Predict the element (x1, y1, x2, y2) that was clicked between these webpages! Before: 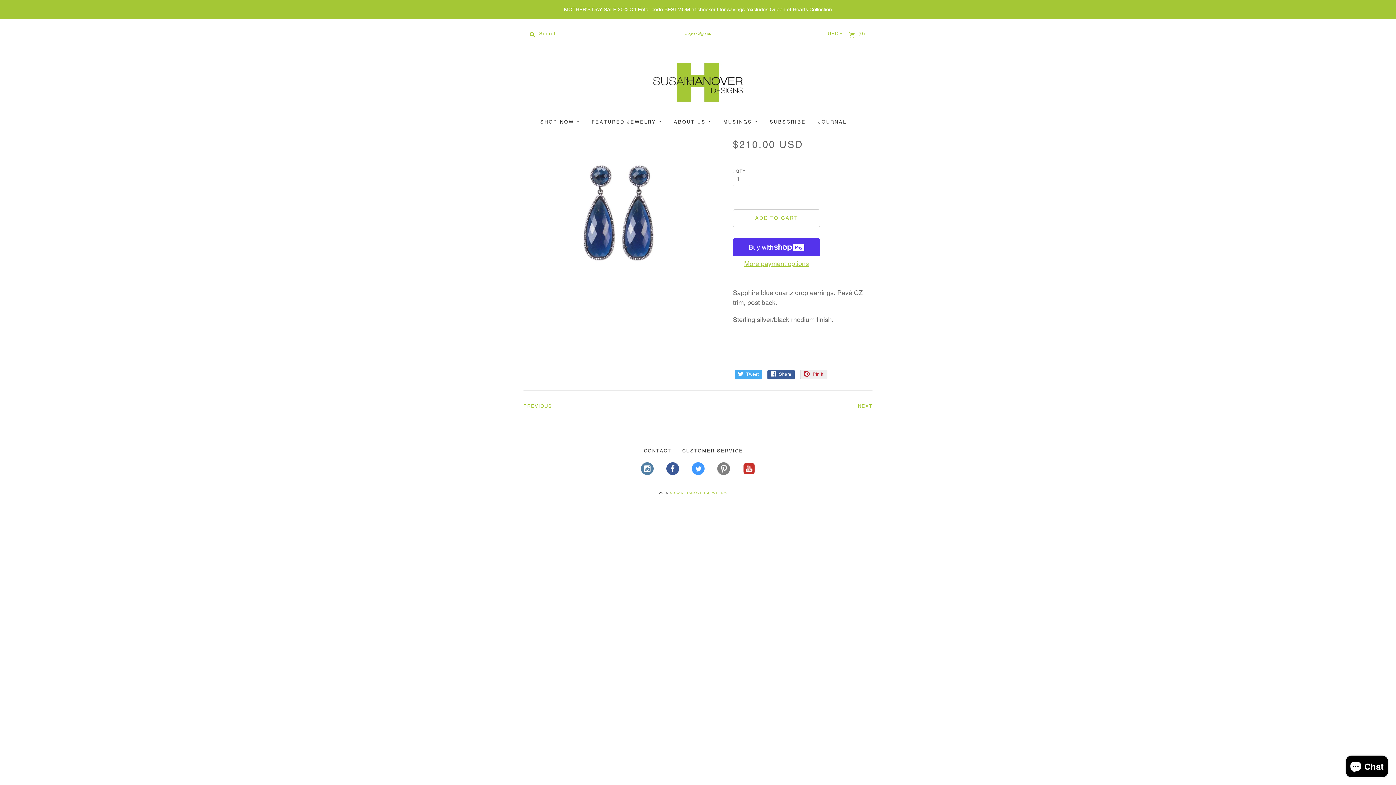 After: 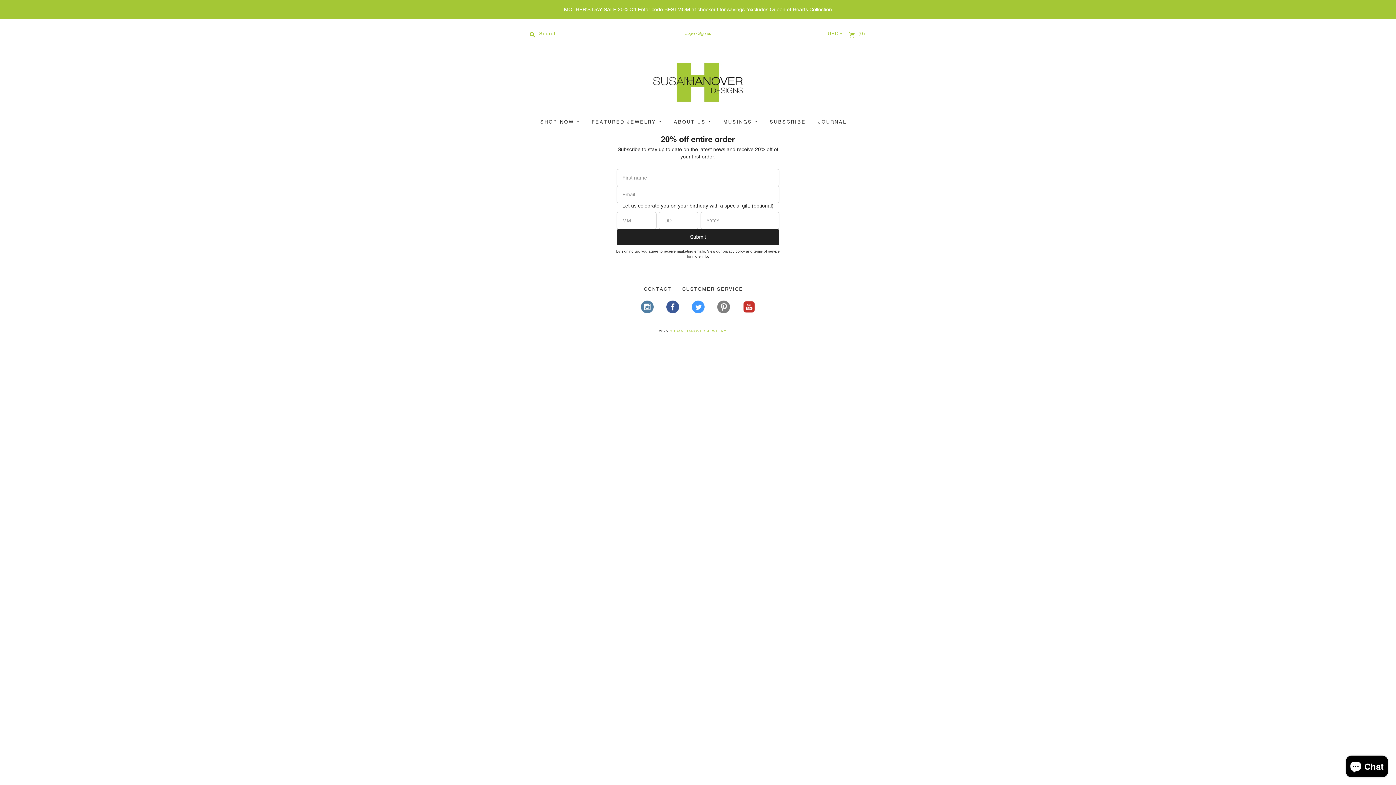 Action: bbox: (769, 118, 815, 128) label: SUBSCRIBE